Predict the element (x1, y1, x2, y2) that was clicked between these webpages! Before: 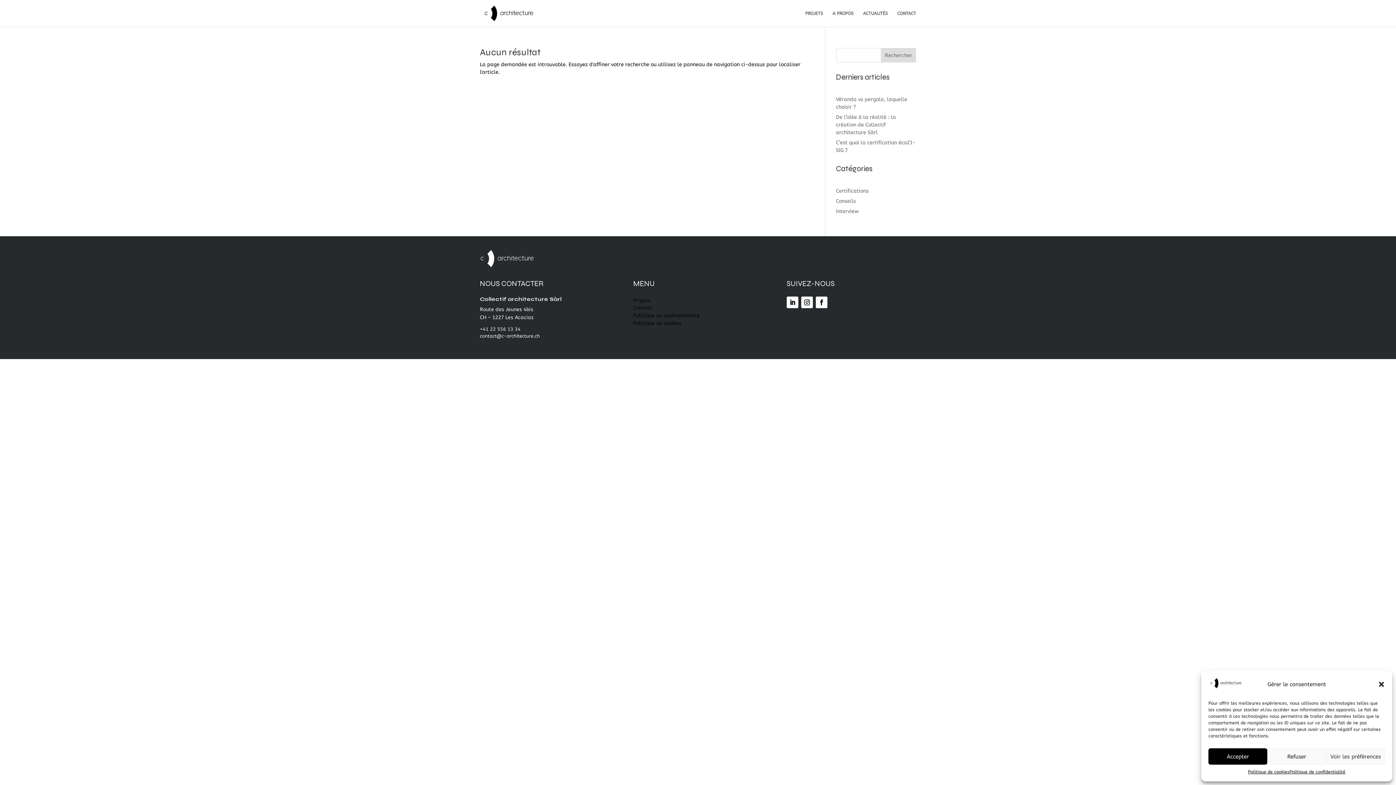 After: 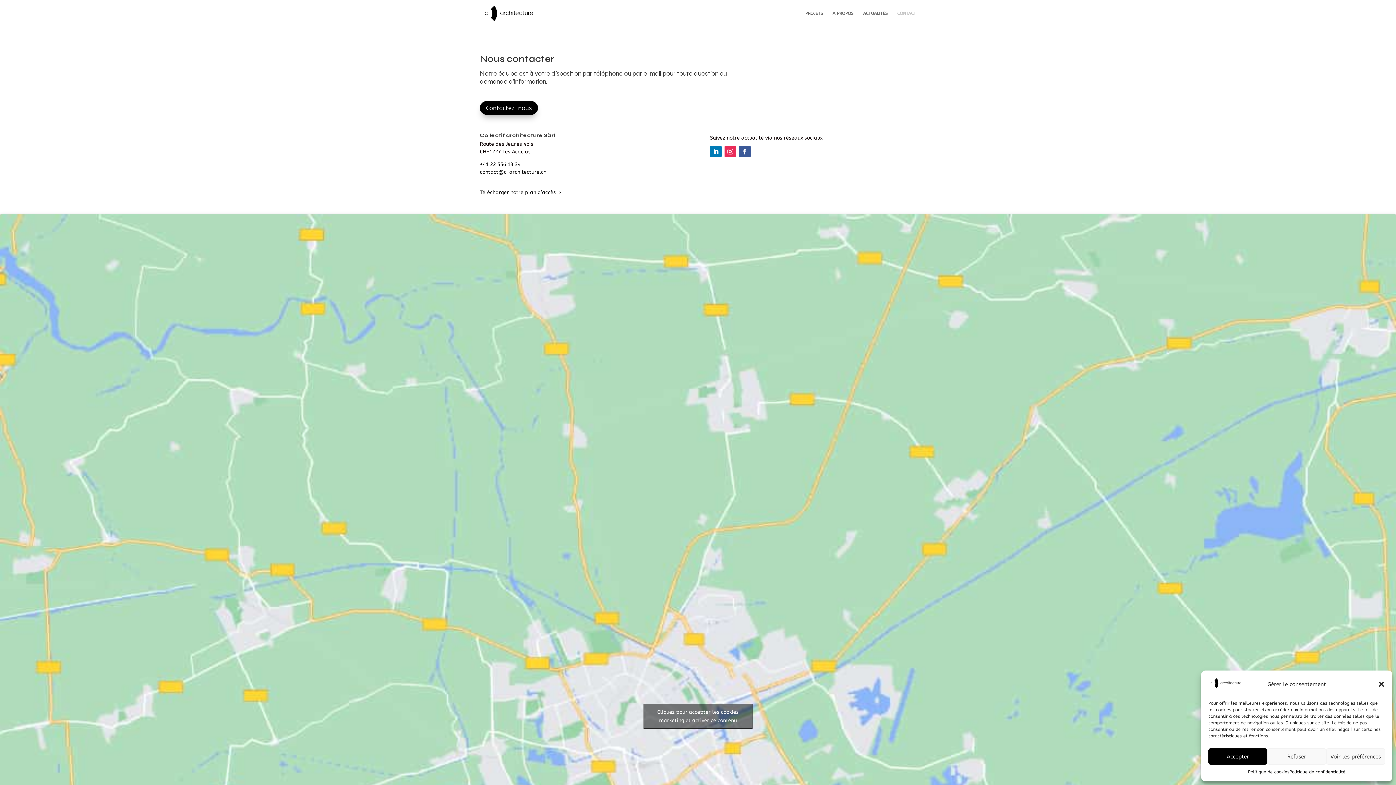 Action: label: CONTACT bbox: (897, 10, 916, 26)